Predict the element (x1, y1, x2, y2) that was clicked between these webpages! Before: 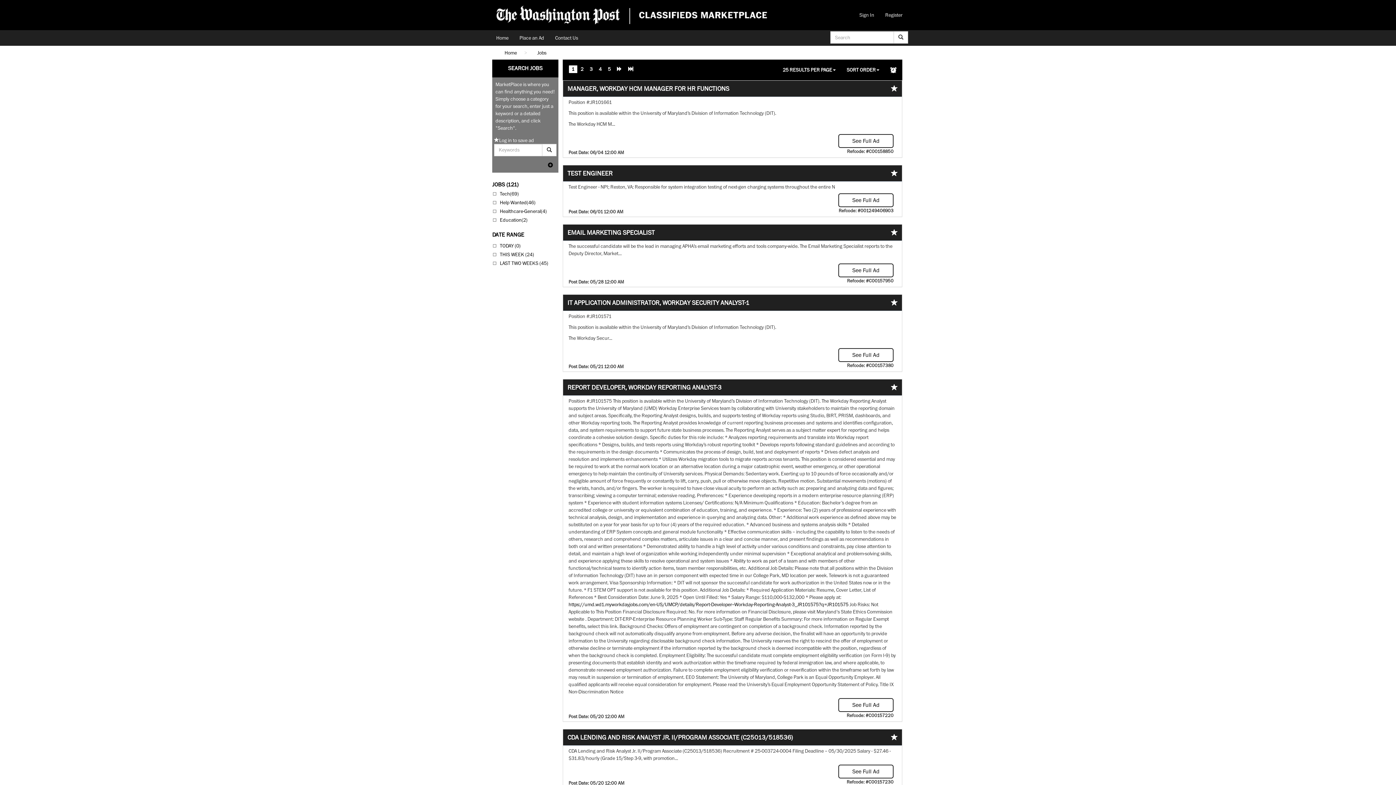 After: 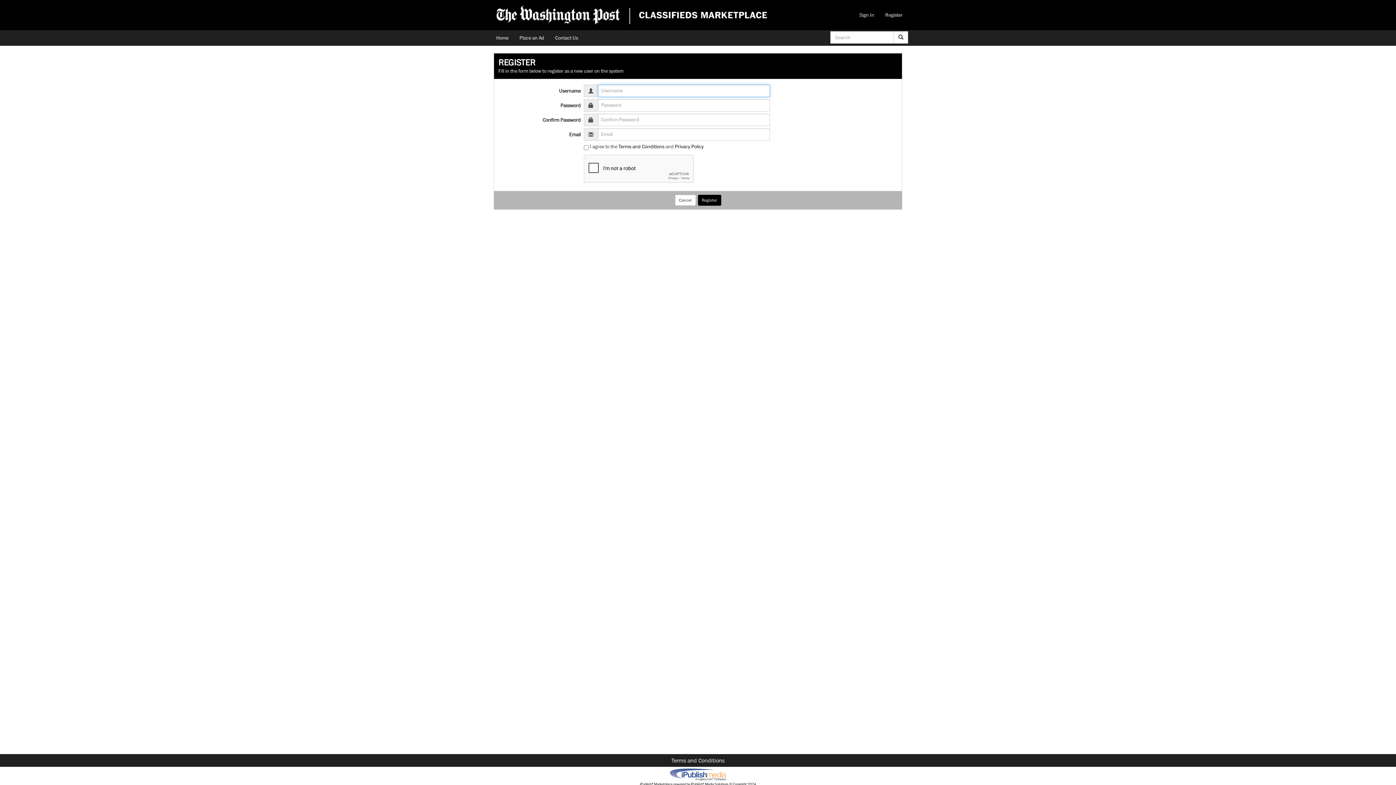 Action: label: Register bbox: (880, 7, 908, 22)